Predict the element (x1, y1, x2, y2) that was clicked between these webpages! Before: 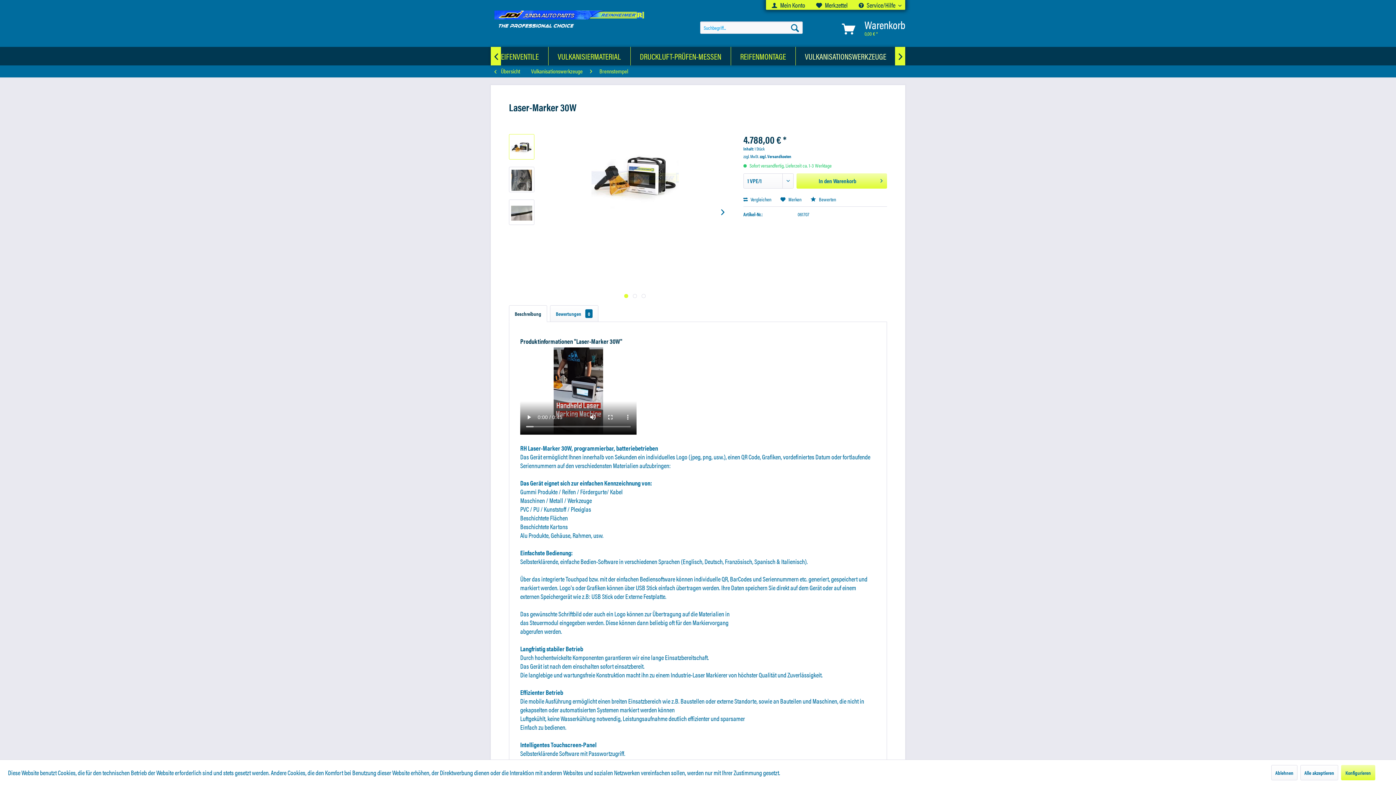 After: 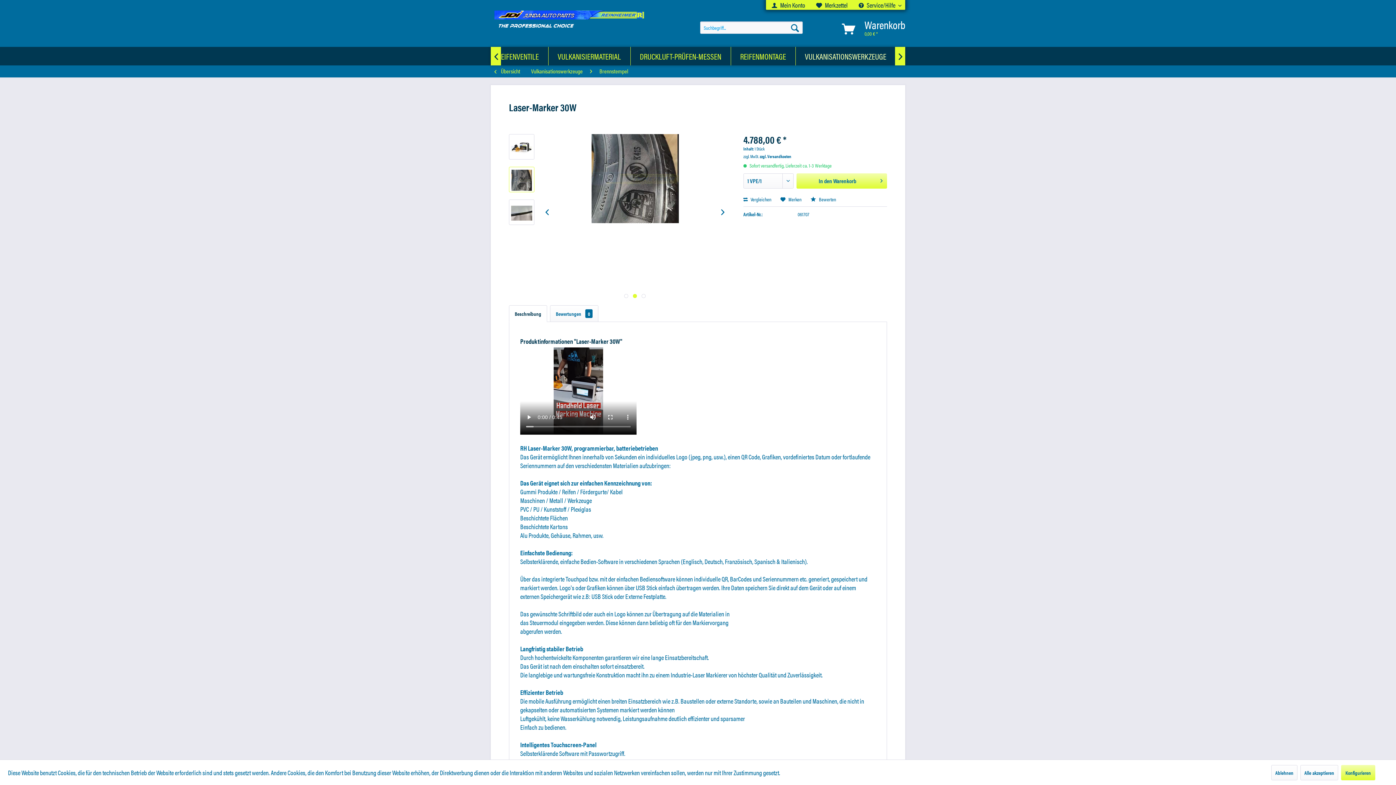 Action: label:   bbox: (633, 294, 637, 298)